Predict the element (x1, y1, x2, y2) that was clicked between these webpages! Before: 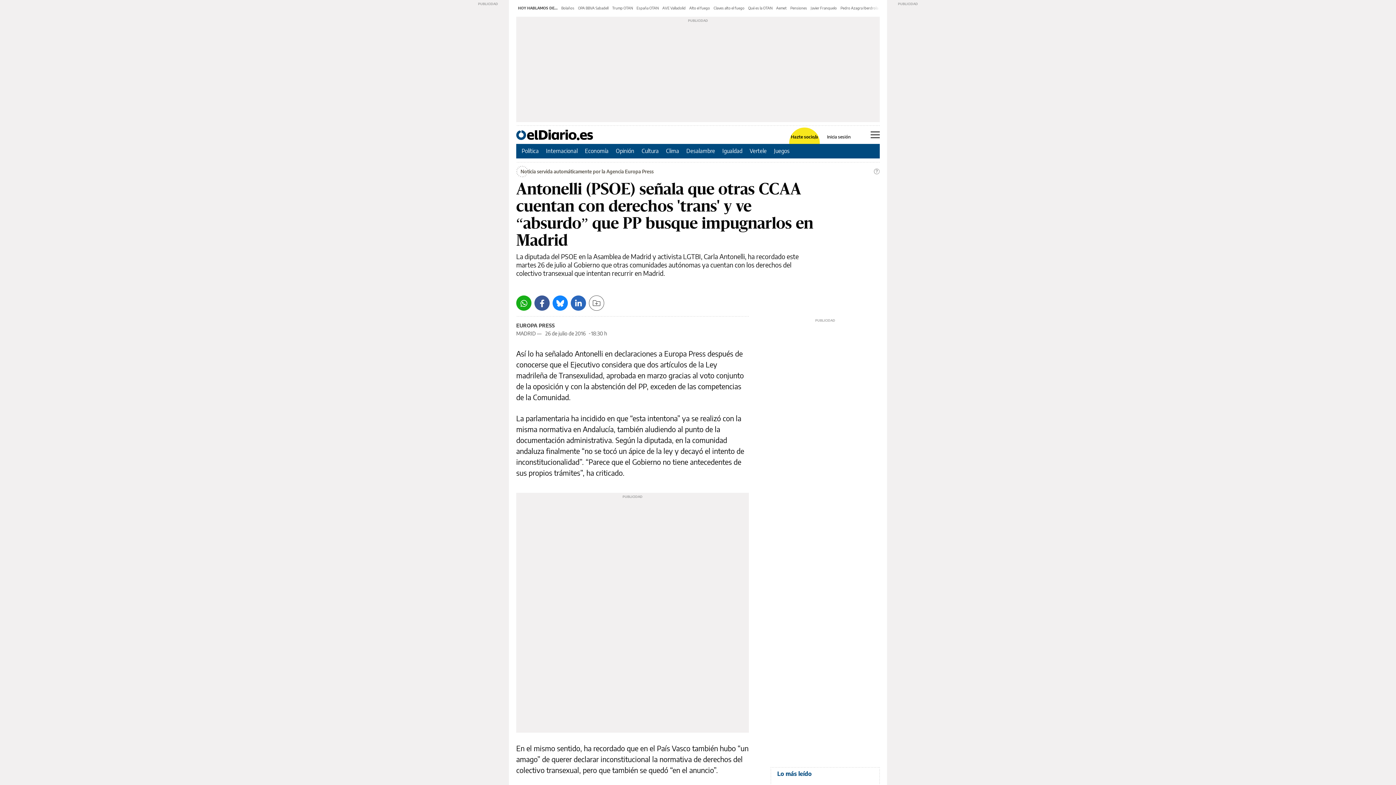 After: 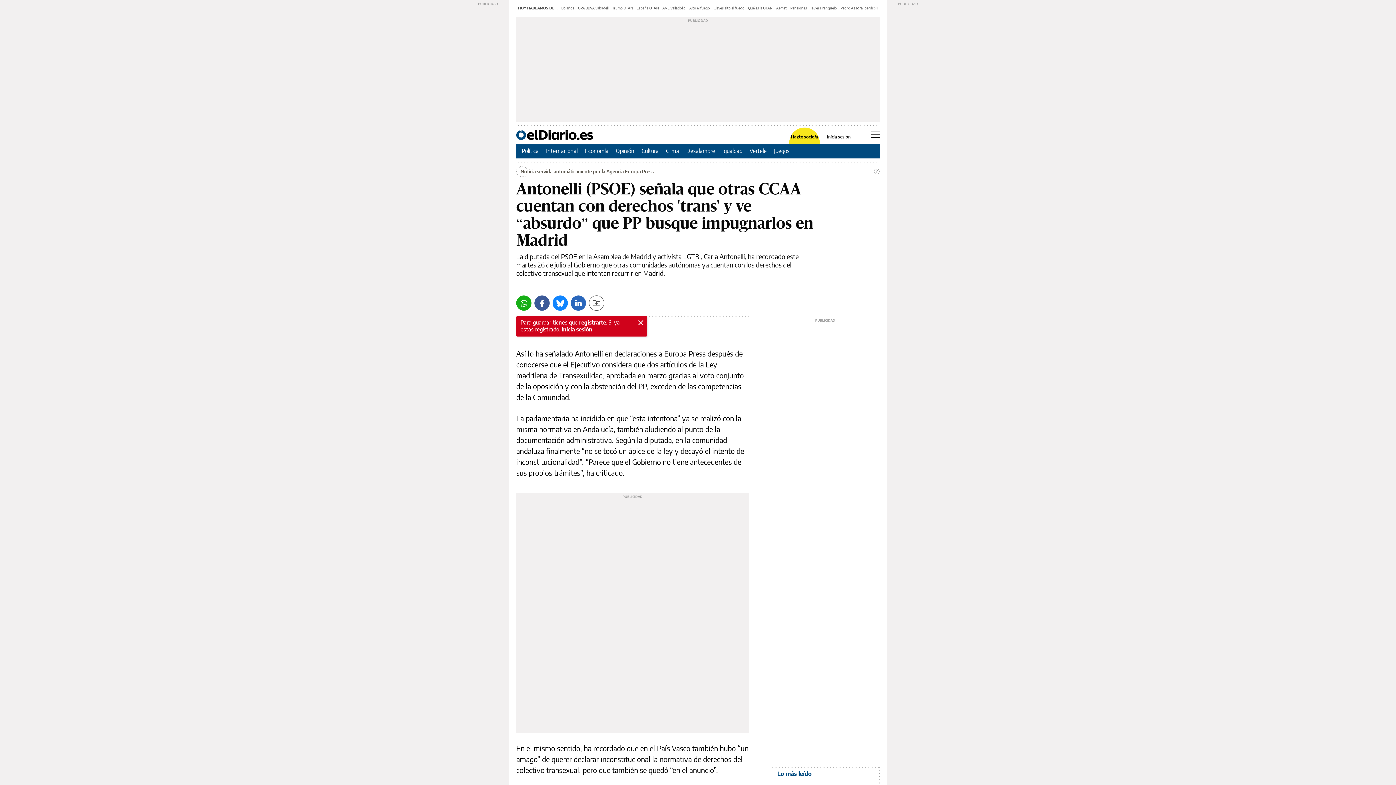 Action: bbox: (589, 295, 604, 310) label: Guardar